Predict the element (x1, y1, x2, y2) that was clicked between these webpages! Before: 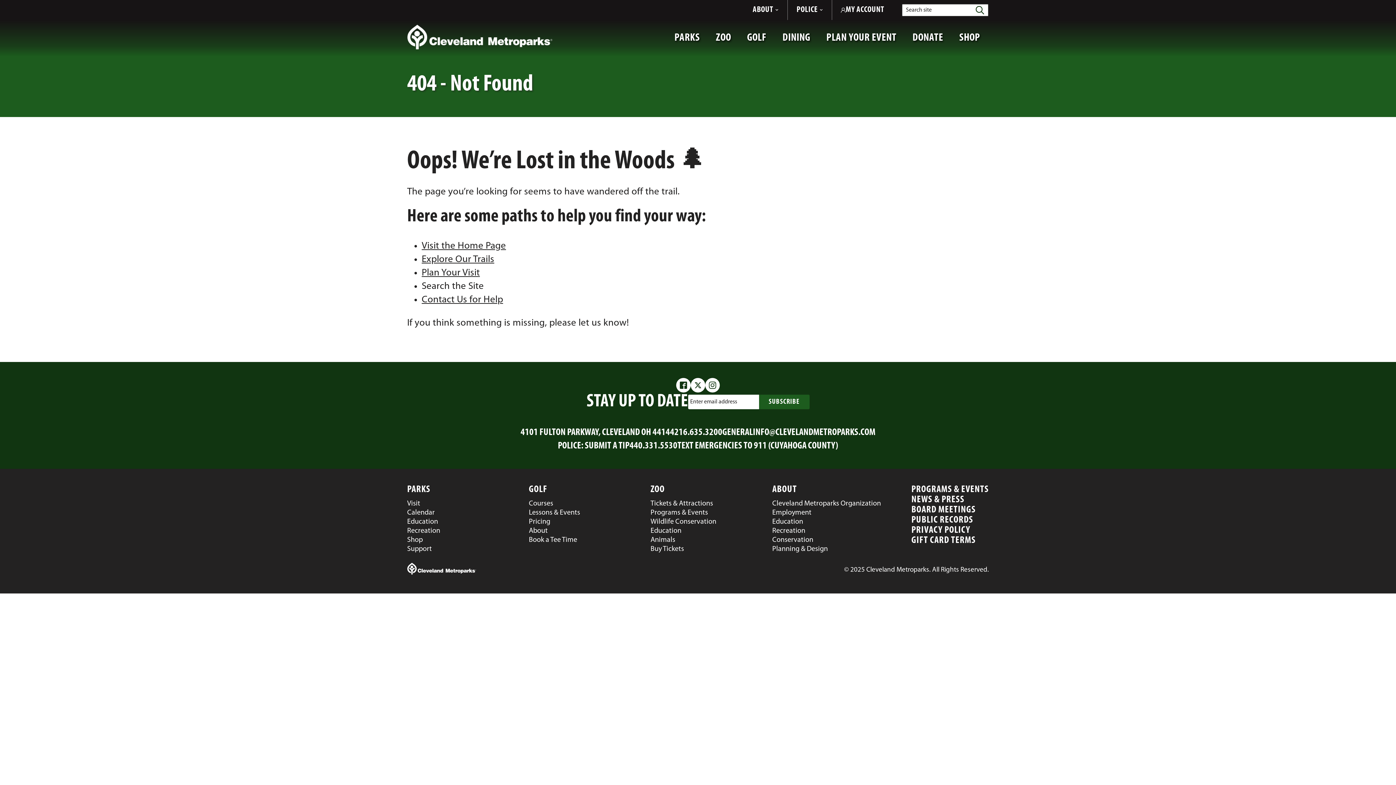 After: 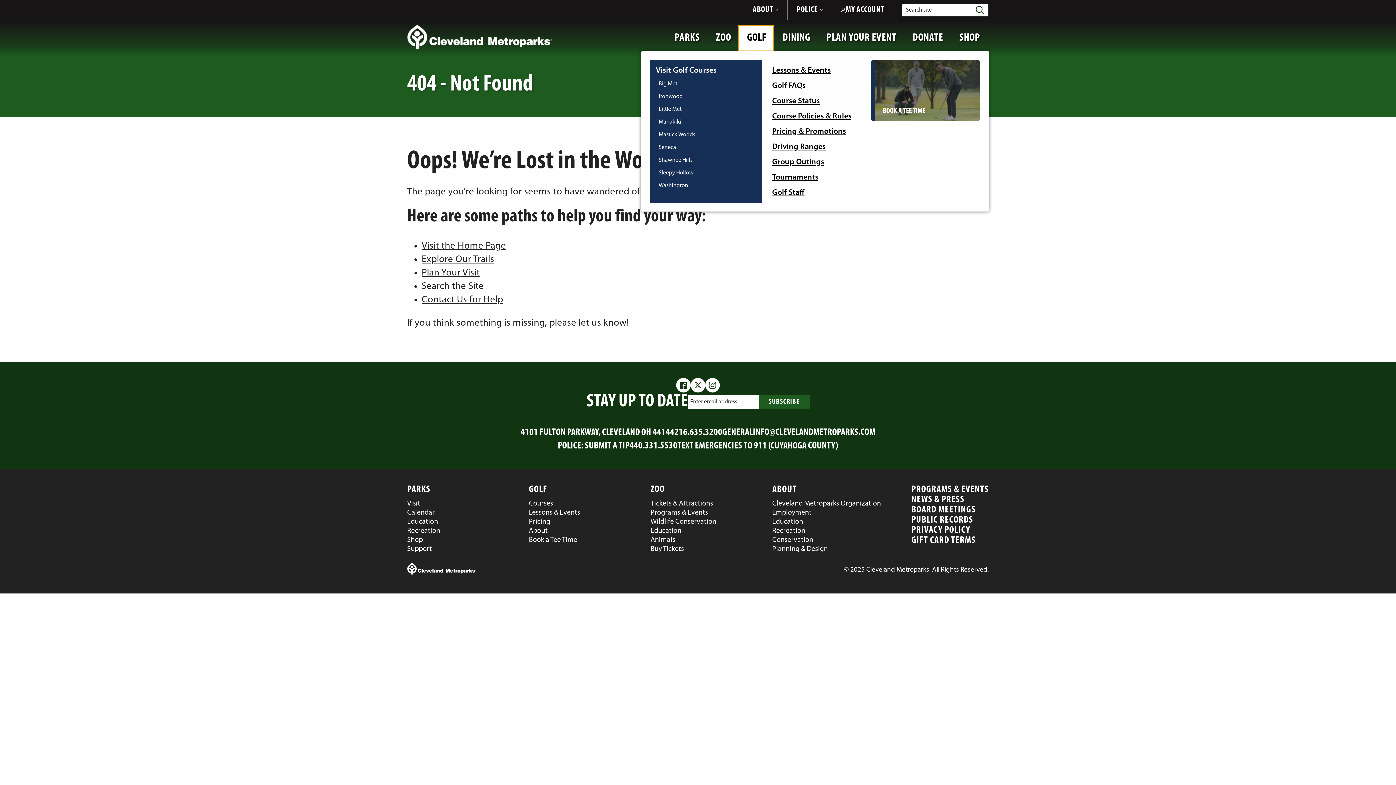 Action: bbox: (738, 25, 773, 50) label: GOLF